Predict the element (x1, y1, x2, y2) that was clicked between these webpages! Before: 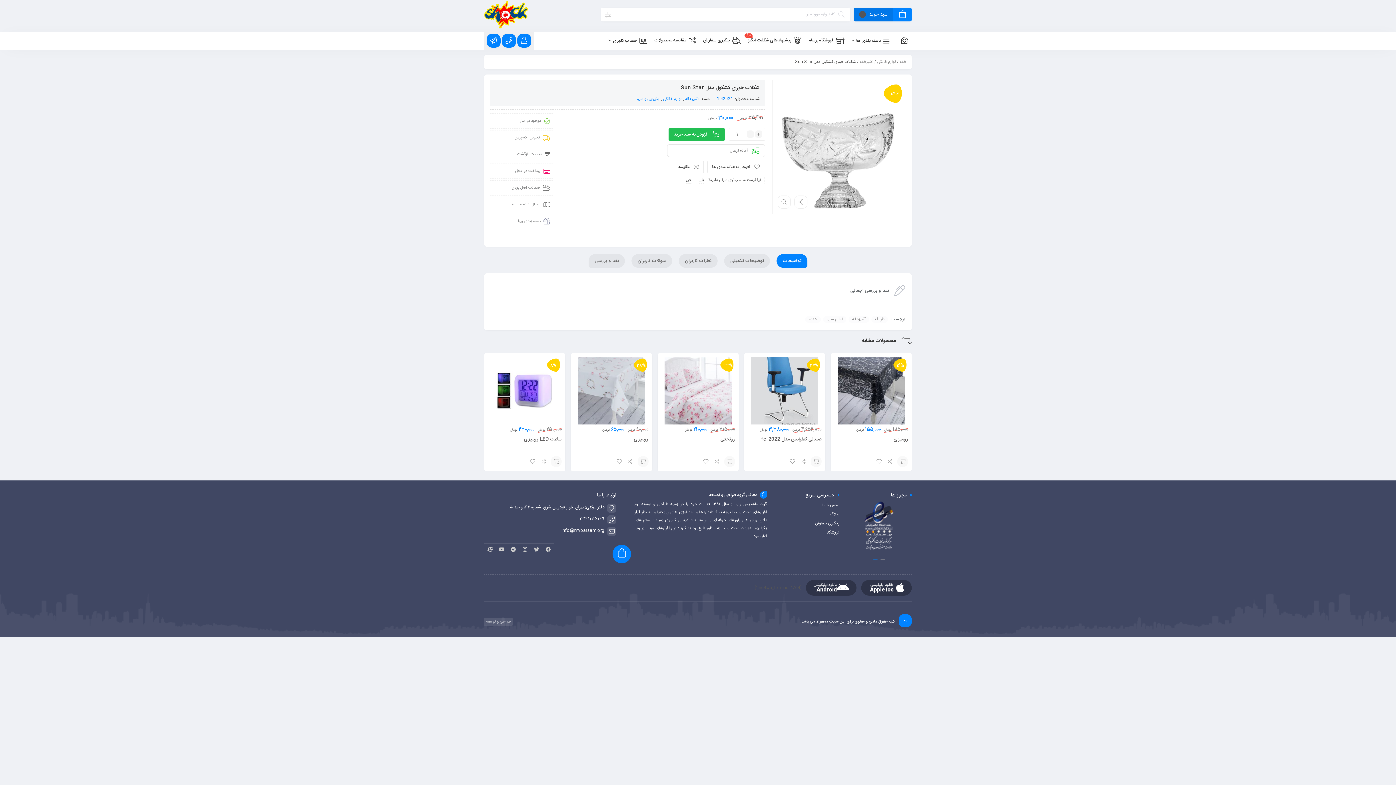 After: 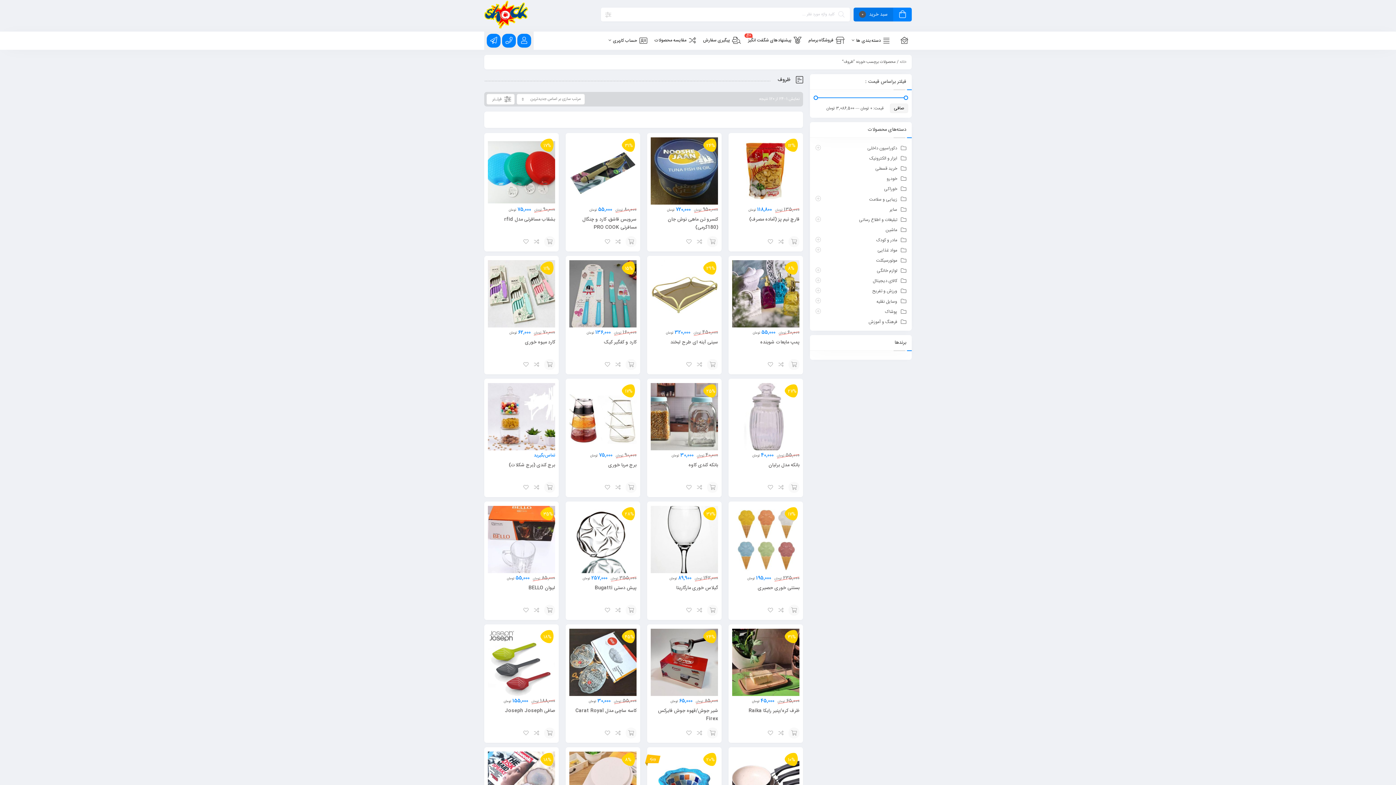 Action: label: ظروف bbox: (871, 316, 888, 322)